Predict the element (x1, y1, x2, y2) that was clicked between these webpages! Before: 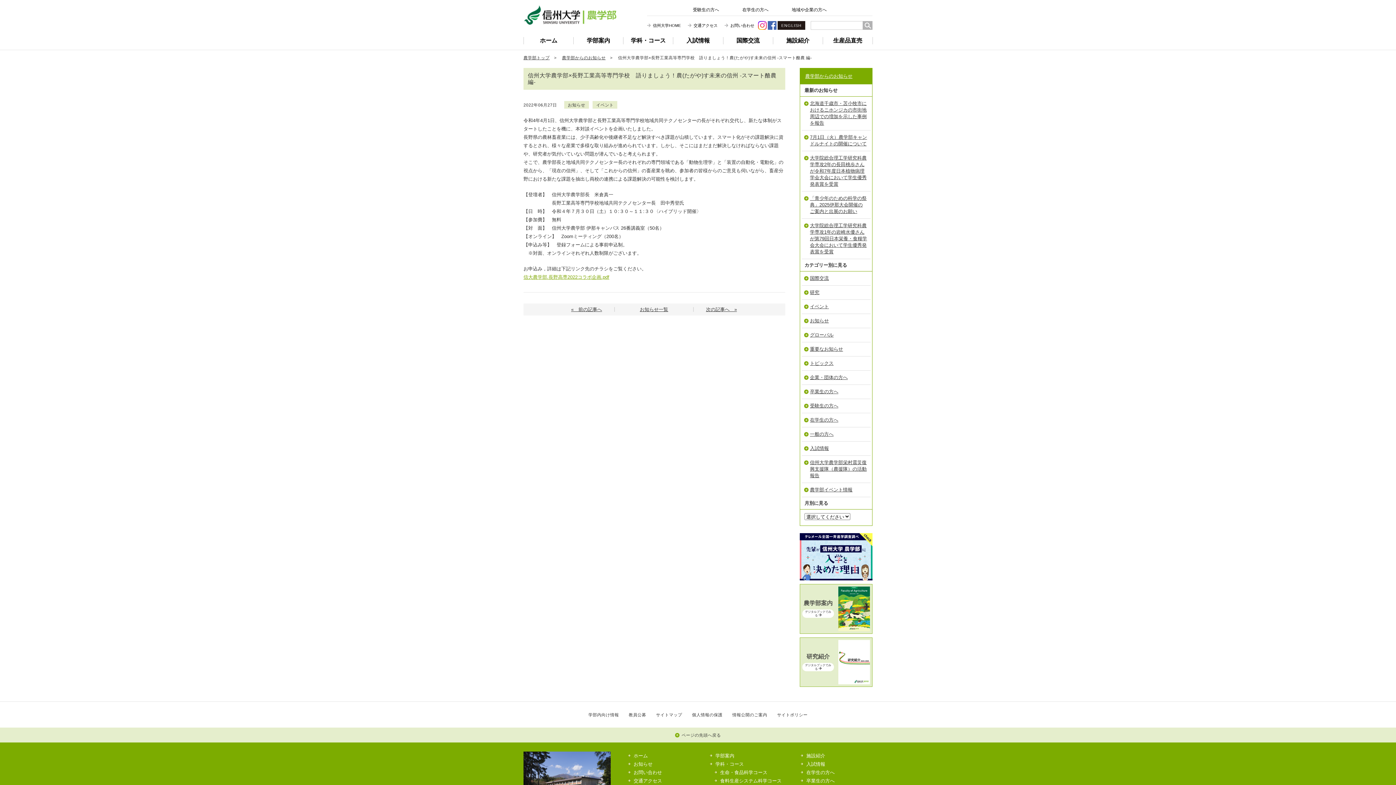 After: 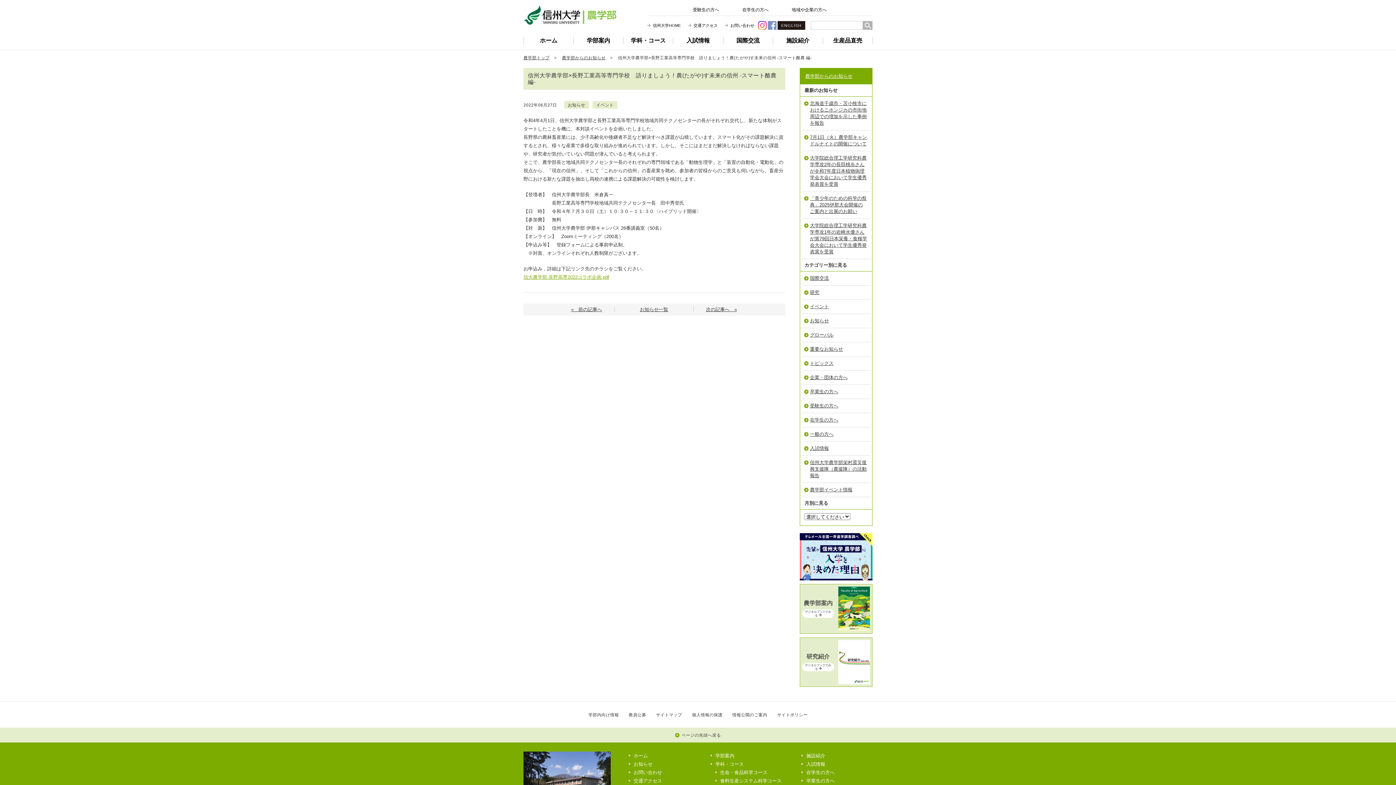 Action: bbox: (768, 18, 776, 23)